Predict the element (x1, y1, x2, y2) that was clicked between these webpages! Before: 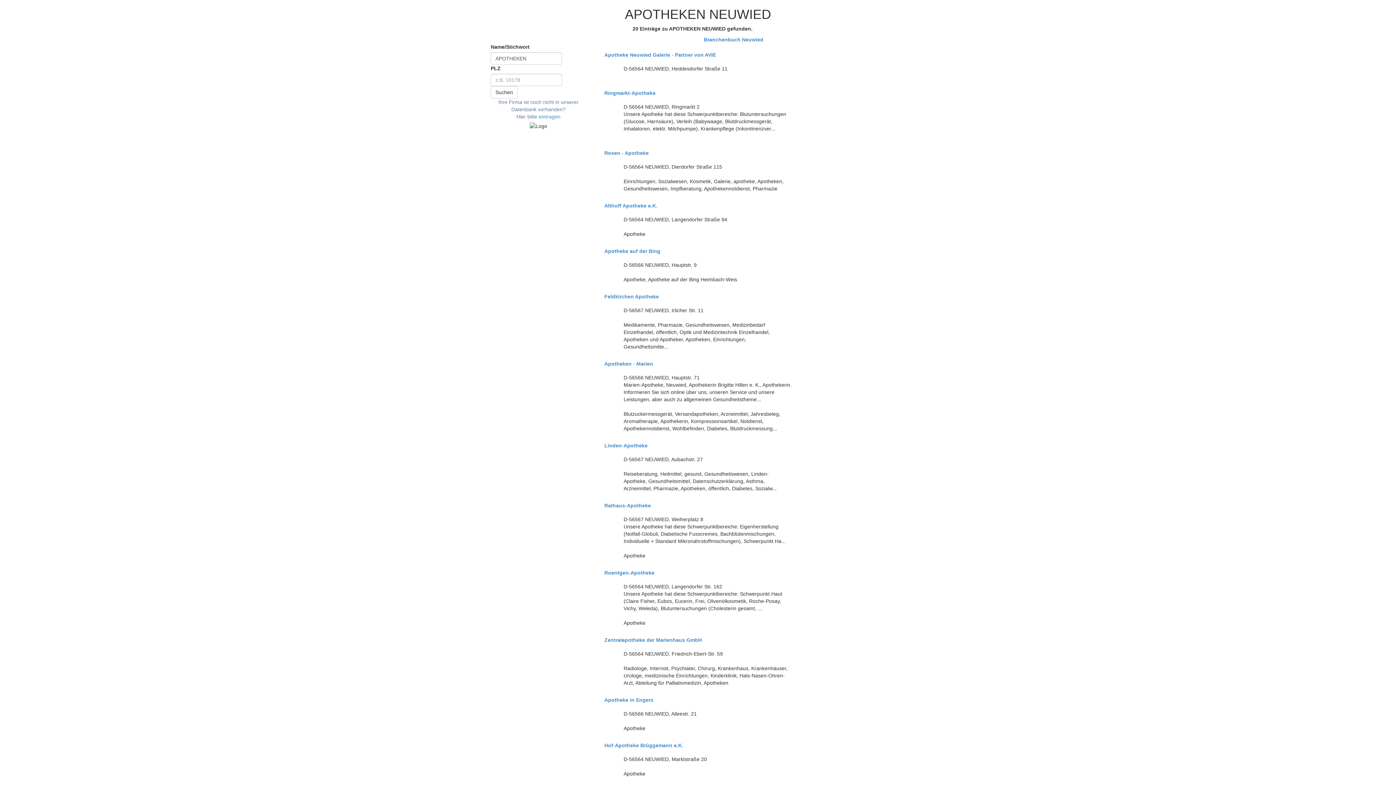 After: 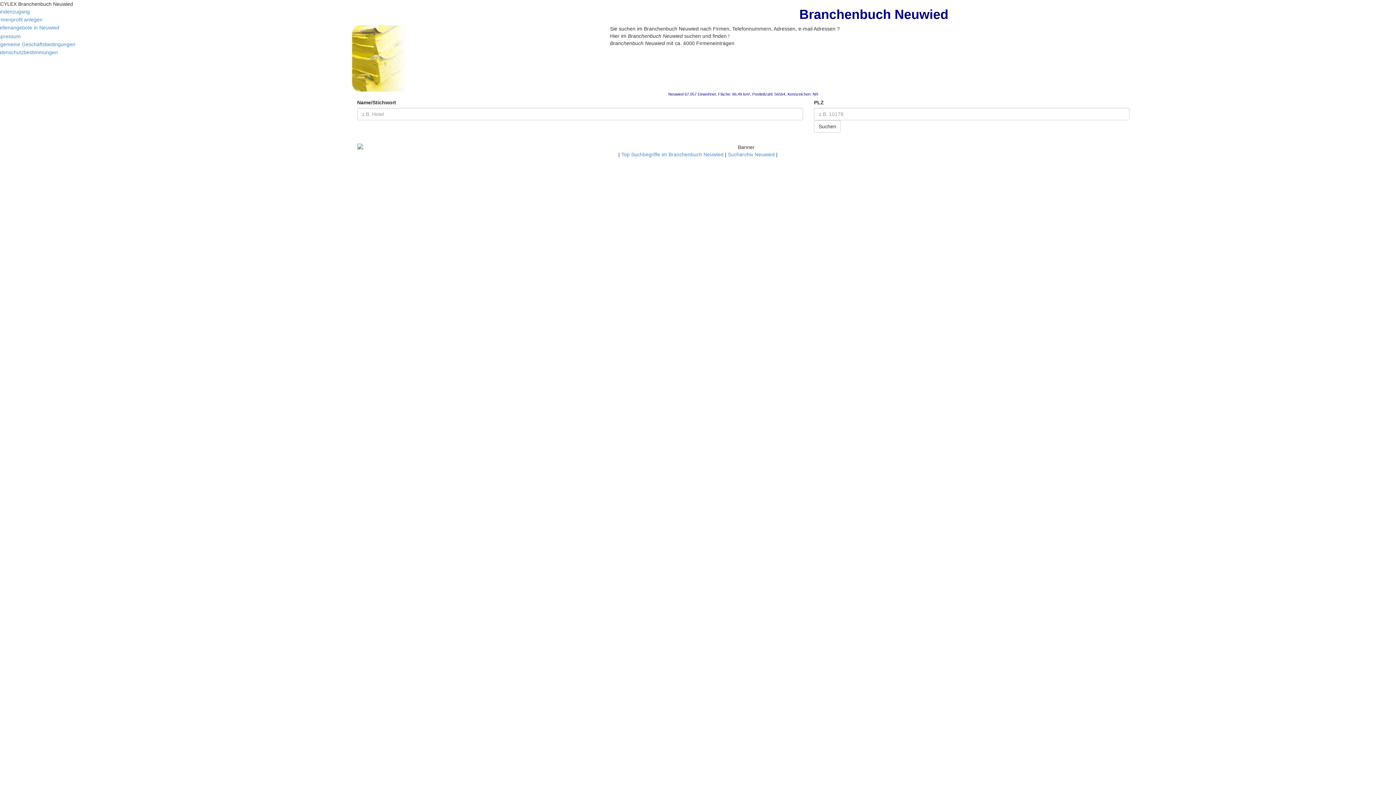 Action: label: Branchenbuch Neuwied bbox: (704, 36, 763, 42)